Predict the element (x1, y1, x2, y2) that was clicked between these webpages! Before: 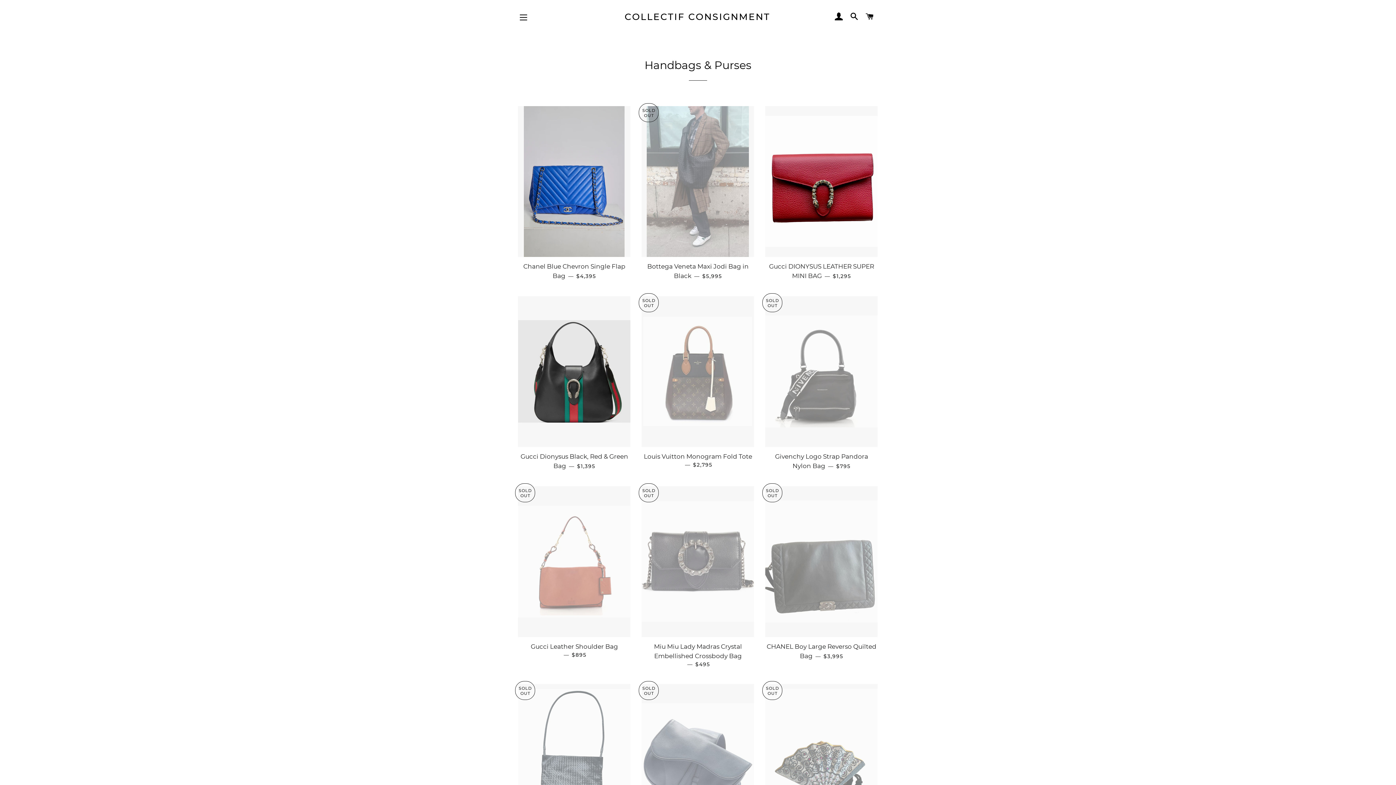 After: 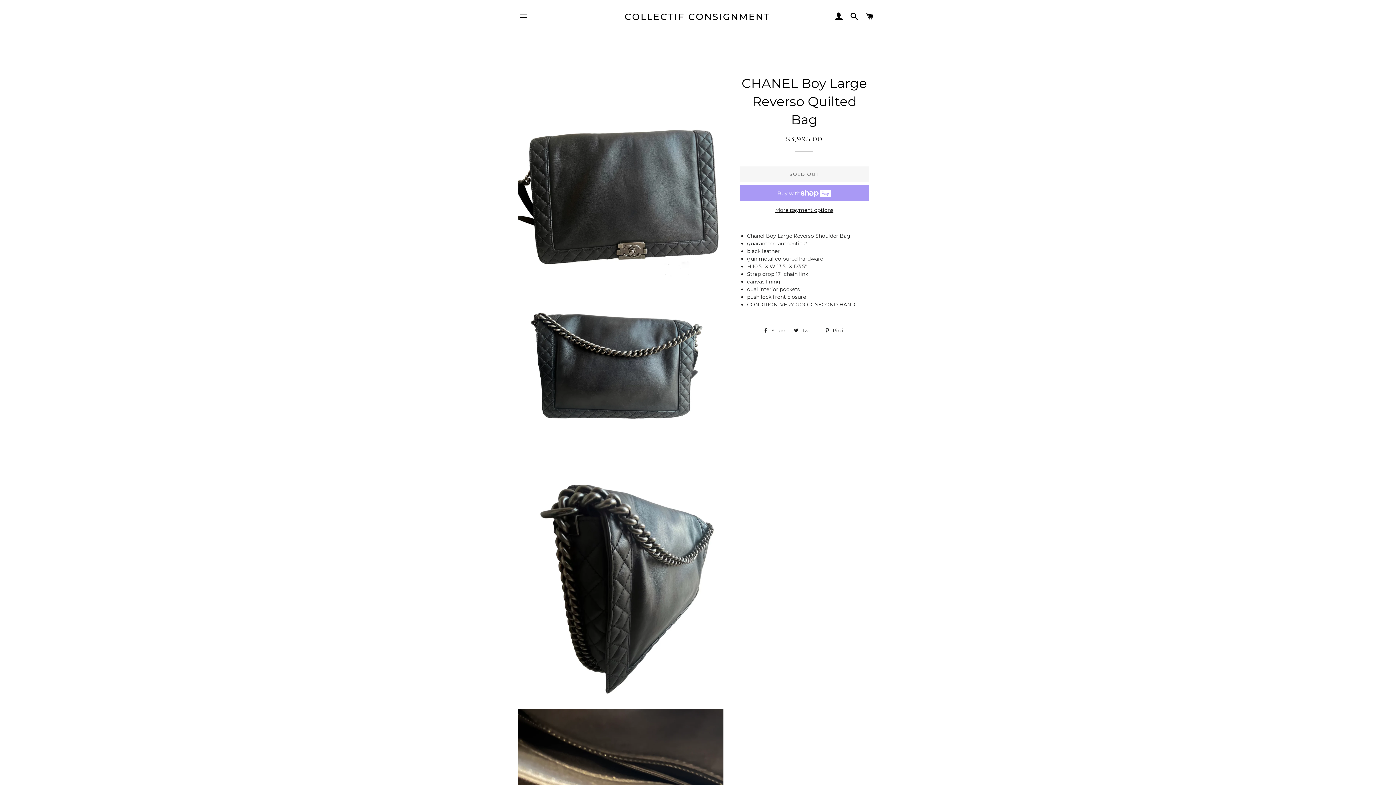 Action: bbox: (765, 637, 878, 665) label: CHANEL Boy Large Reverso Quilted Bag — 
REGULAR PRICE
$3,995